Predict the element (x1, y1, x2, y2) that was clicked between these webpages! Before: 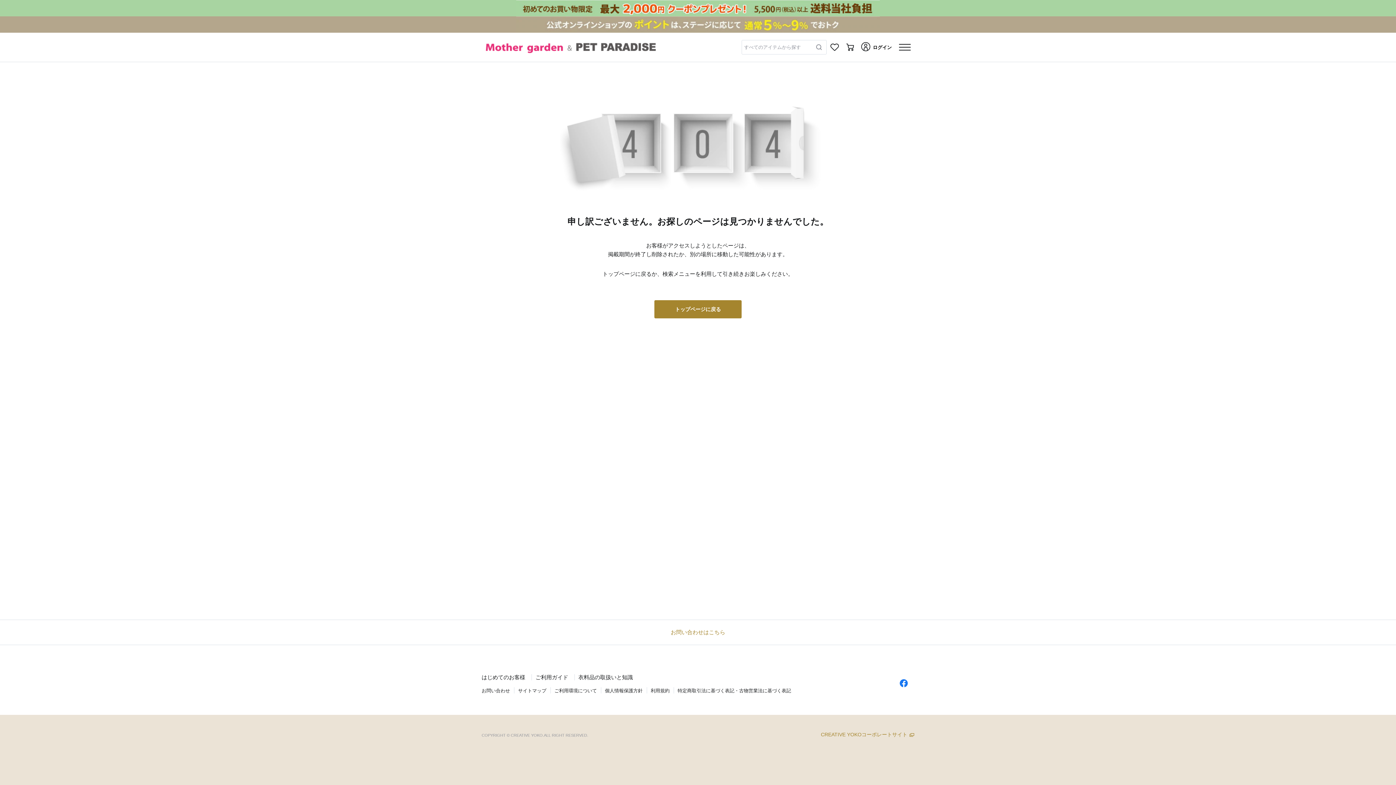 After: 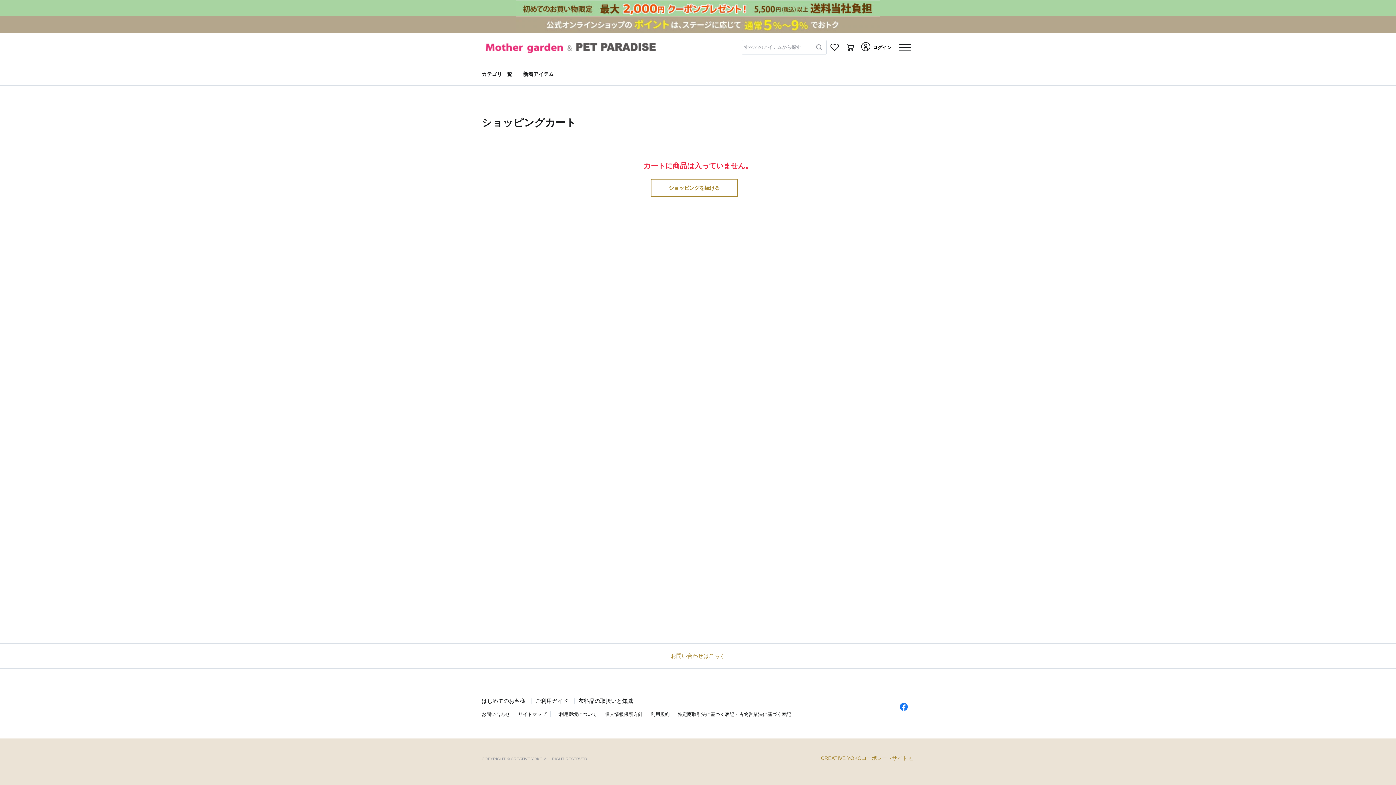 Action: bbox: (846, 43, 854, 50)